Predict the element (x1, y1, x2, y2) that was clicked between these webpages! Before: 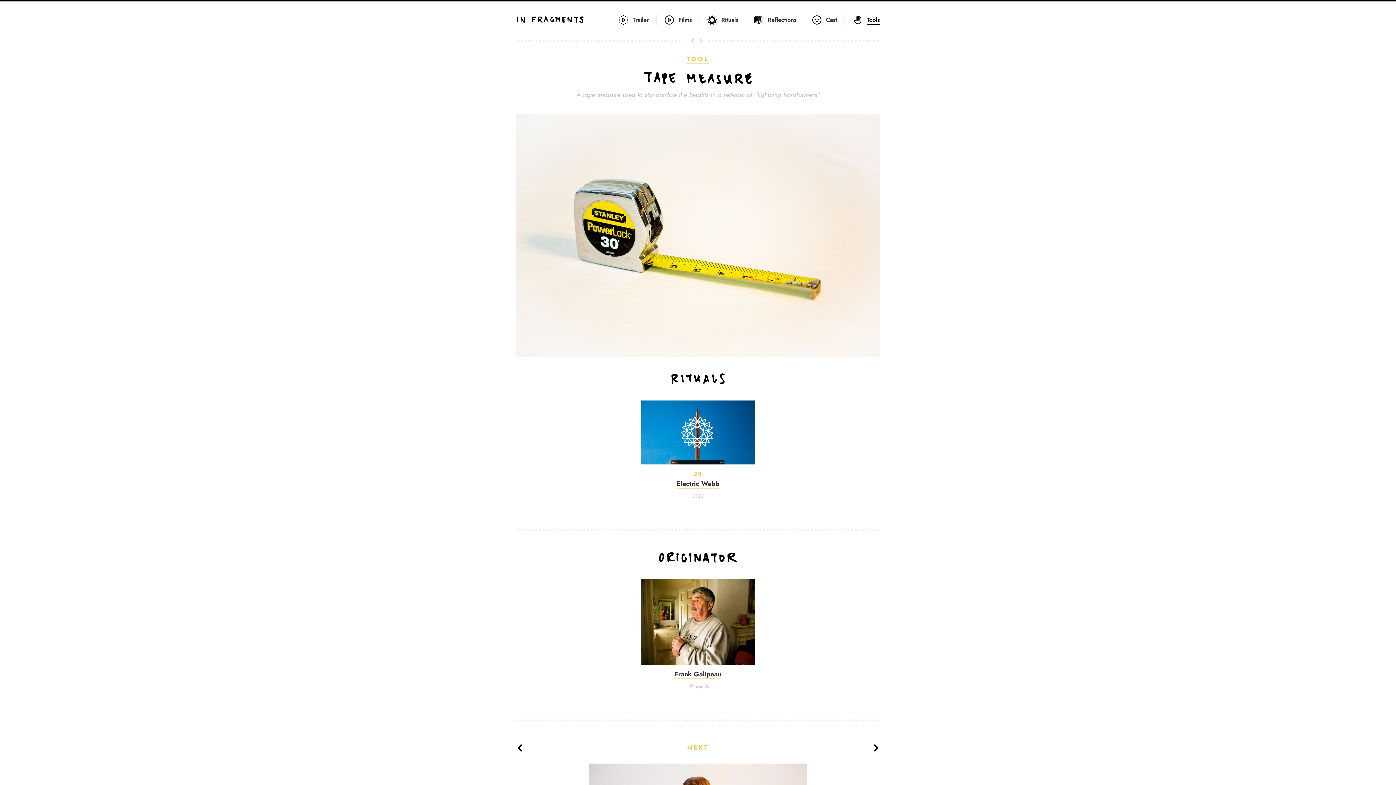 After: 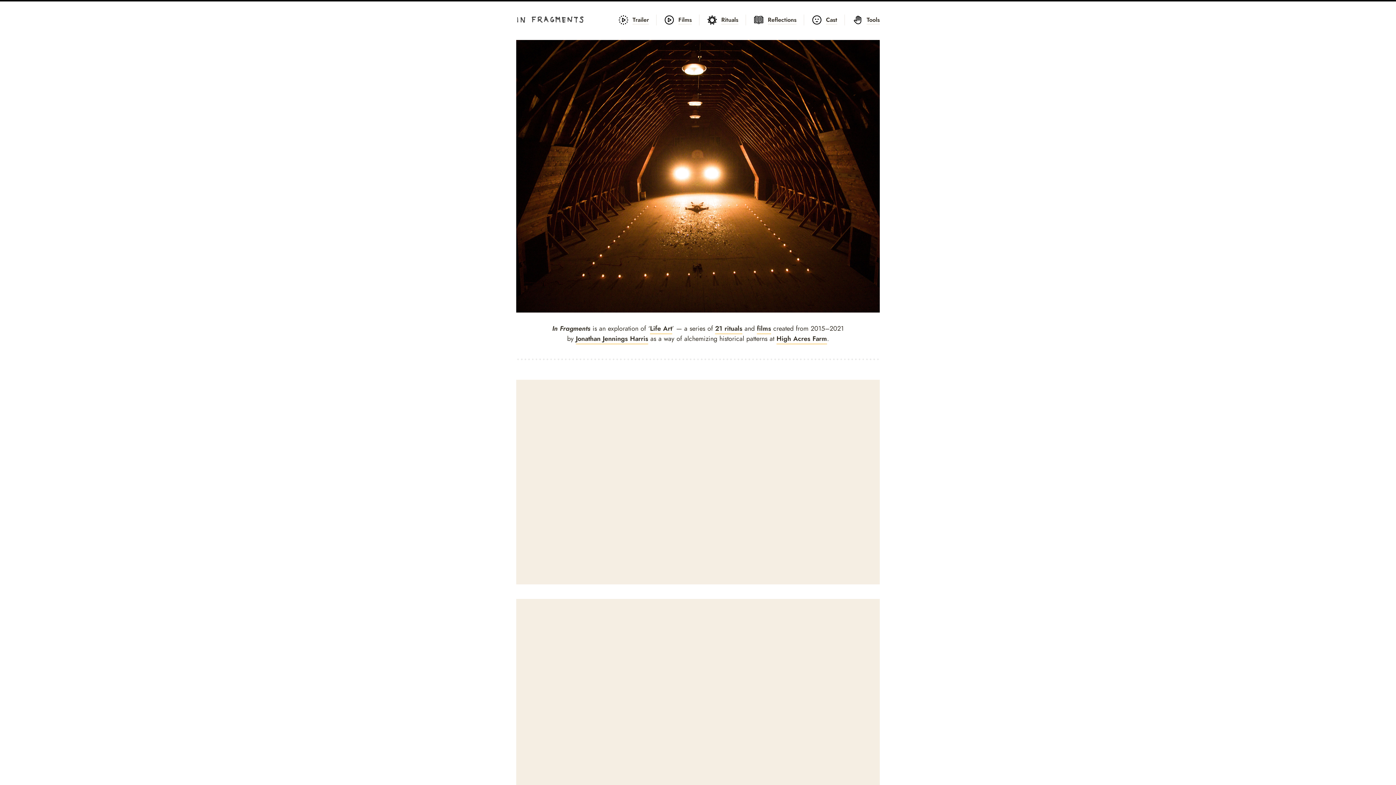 Action: bbox: (514, 14, 587, 25)